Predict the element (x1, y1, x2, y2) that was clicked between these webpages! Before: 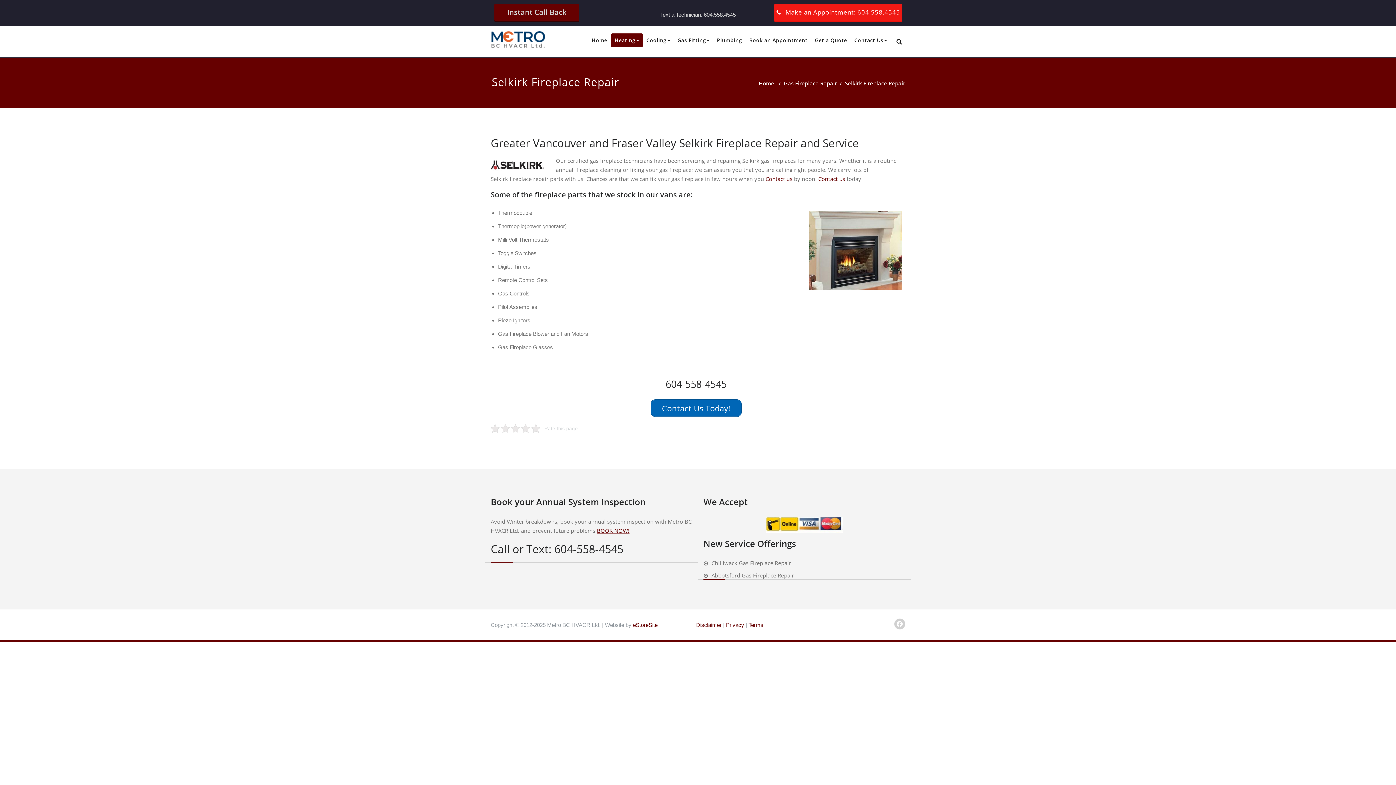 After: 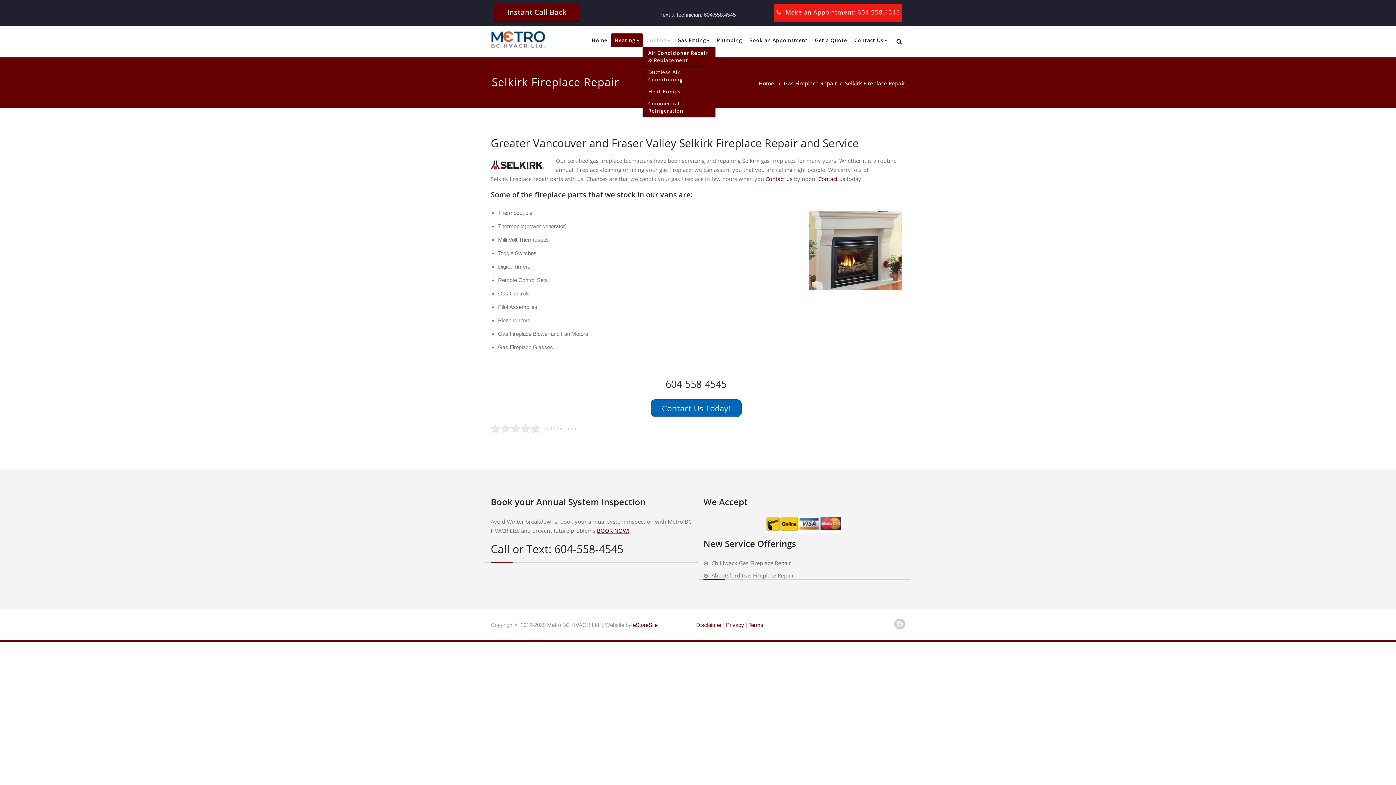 Action: label: Cooling bbox: (642, 33, 674, 47)